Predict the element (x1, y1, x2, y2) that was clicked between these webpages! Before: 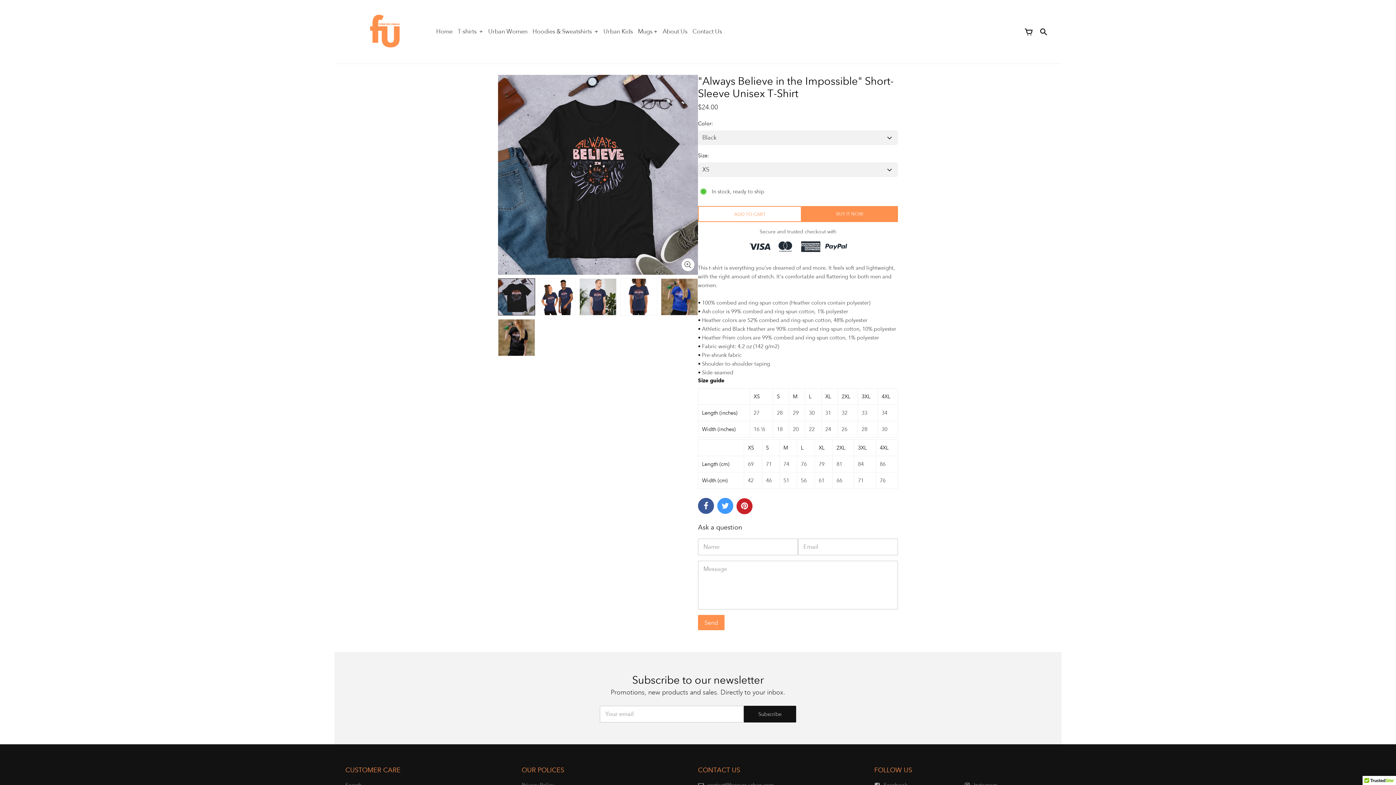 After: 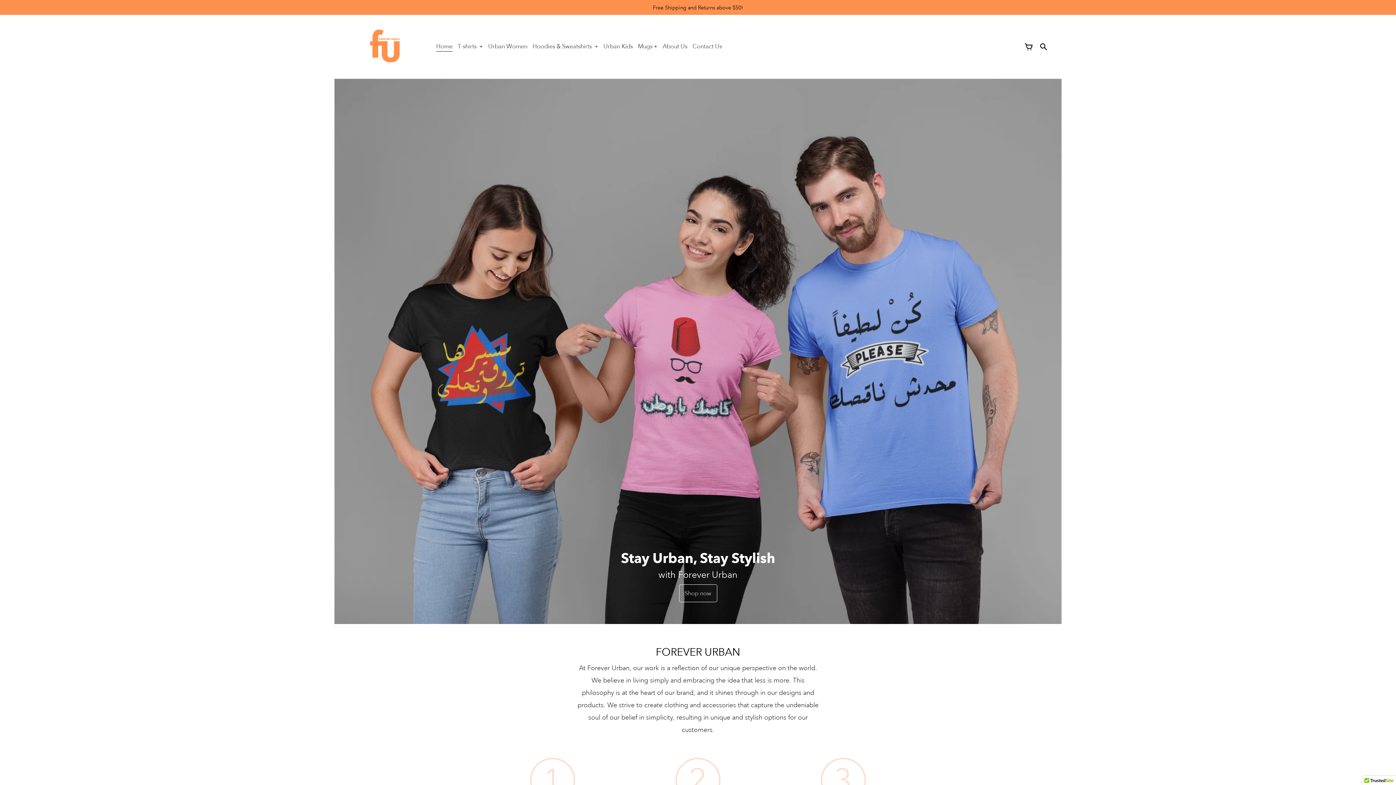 Action: bbox: (345, 10, 425, 52)